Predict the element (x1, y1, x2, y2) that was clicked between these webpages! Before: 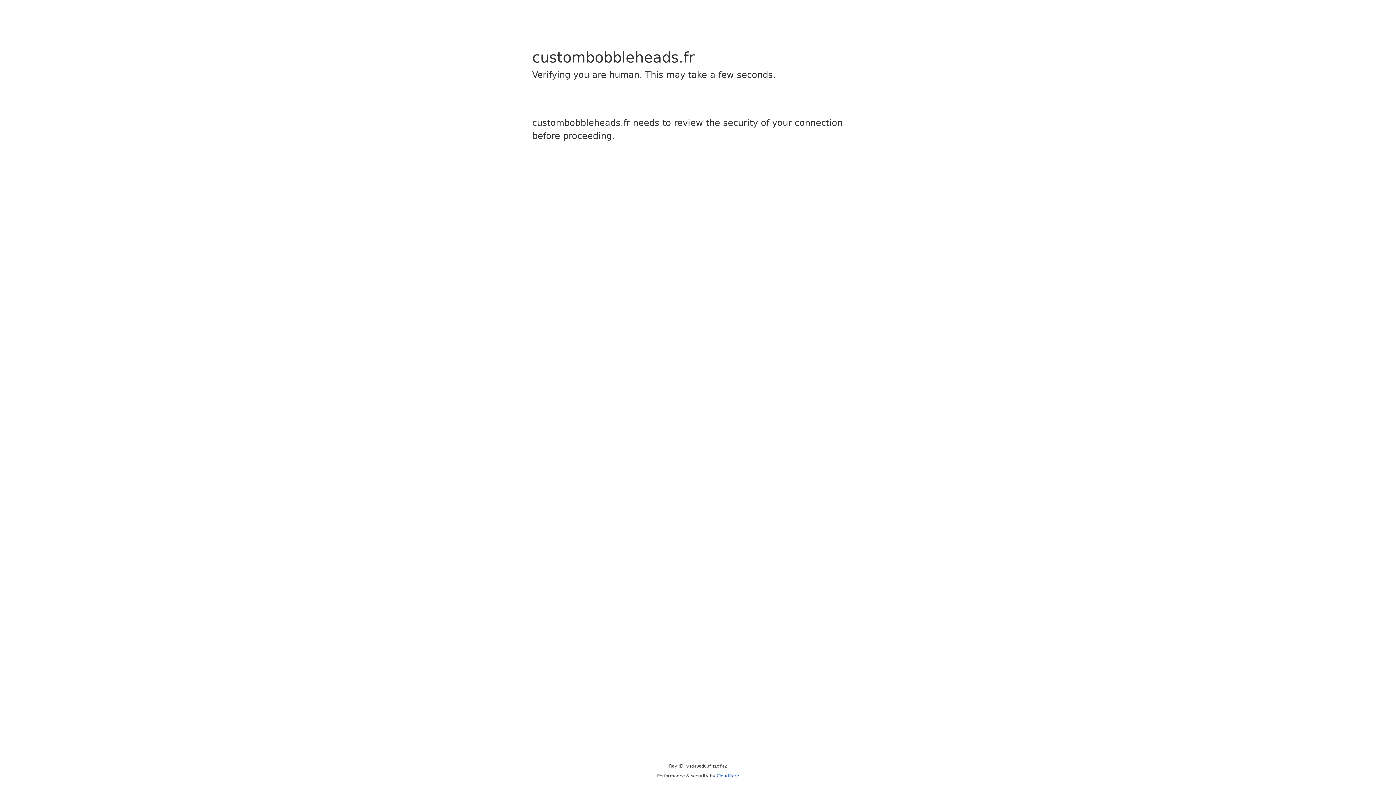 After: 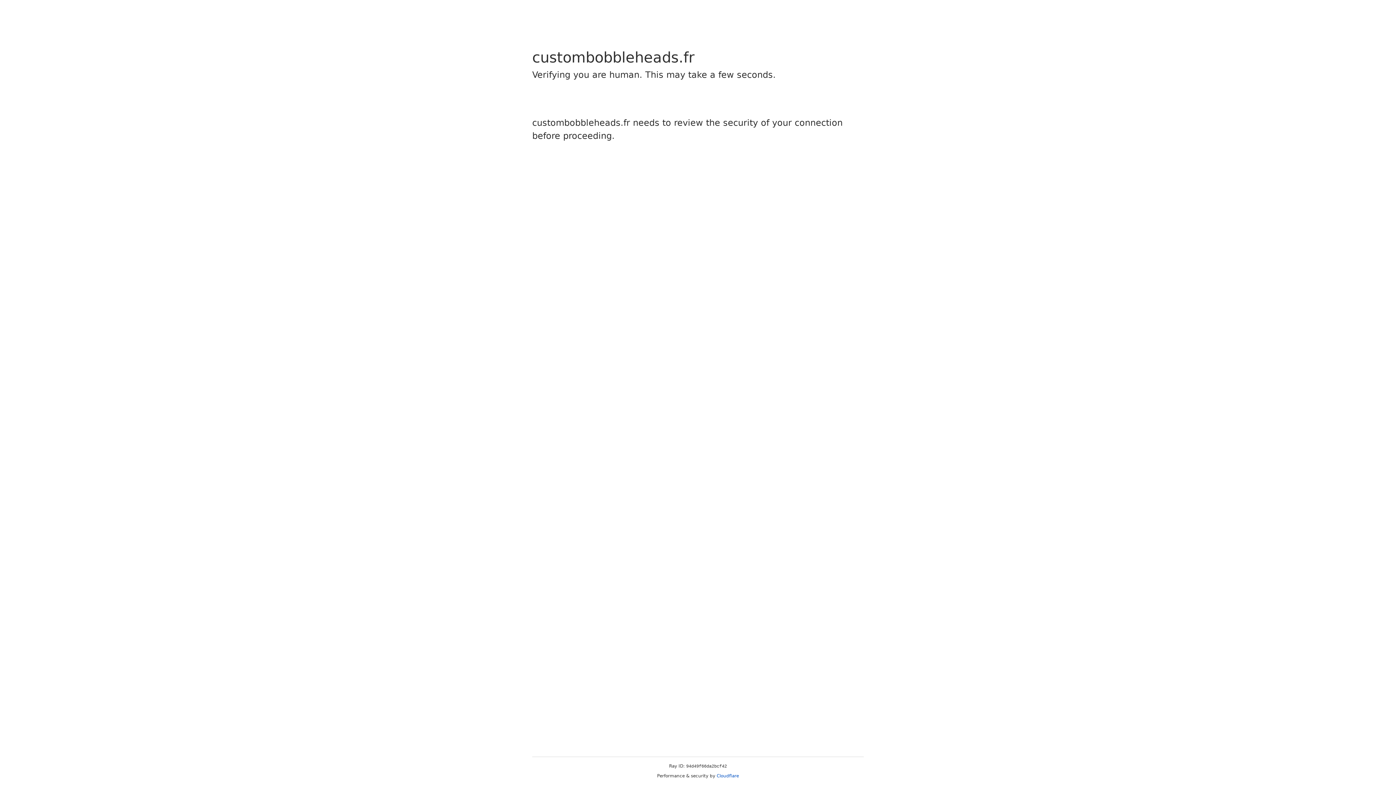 Action: label: Cloudflare bbox: (716, 773, 739, 778)